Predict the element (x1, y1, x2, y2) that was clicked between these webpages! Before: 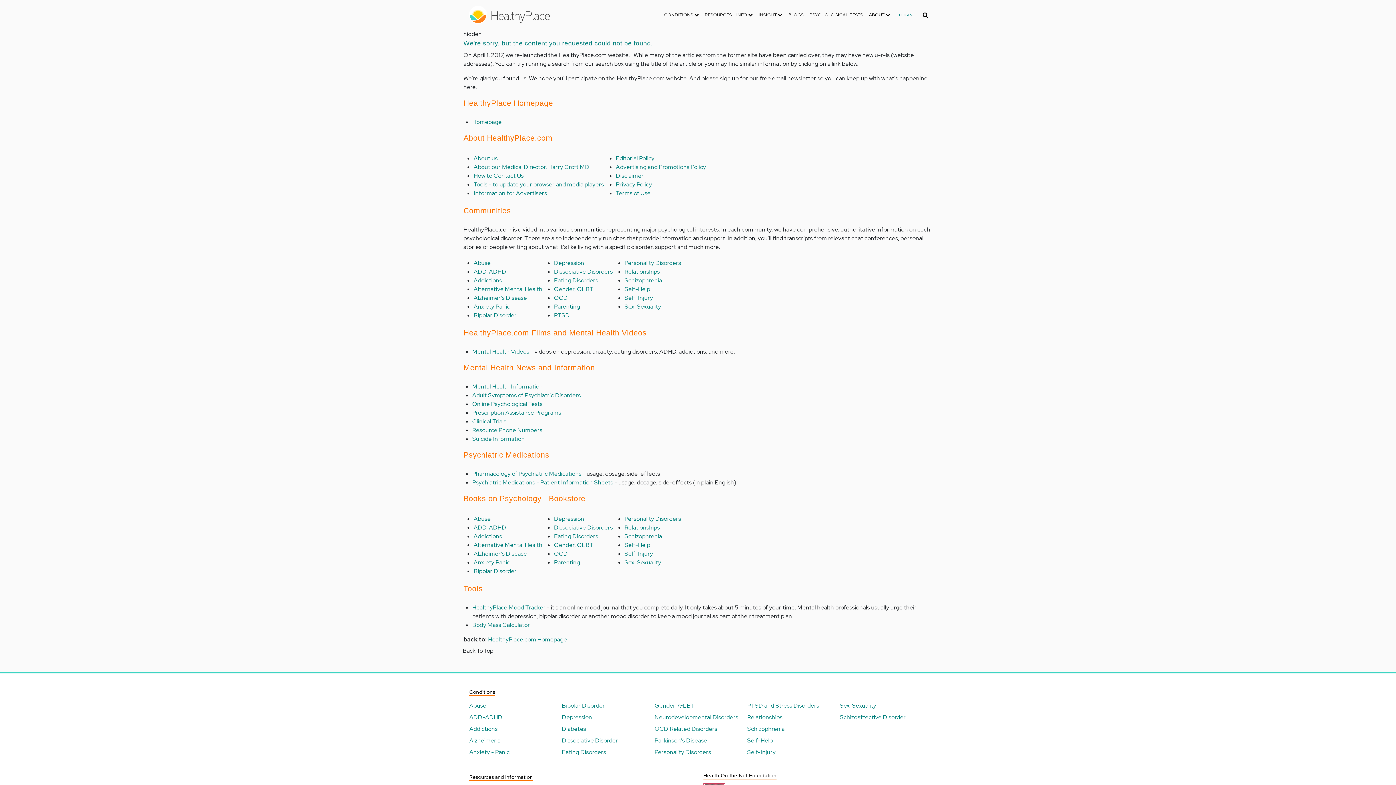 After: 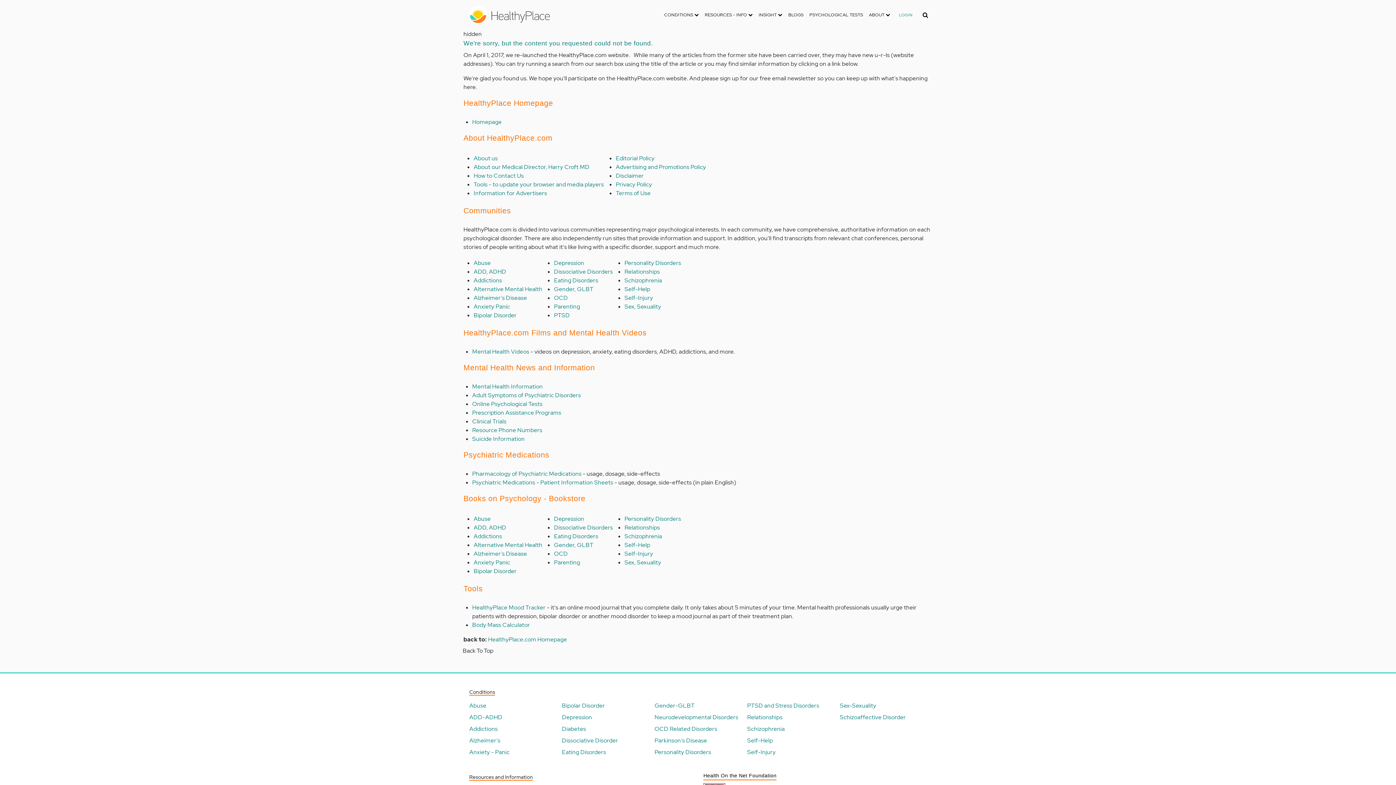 Action: bbox: (473, 268, 506, 275) label: ADD, ADHD